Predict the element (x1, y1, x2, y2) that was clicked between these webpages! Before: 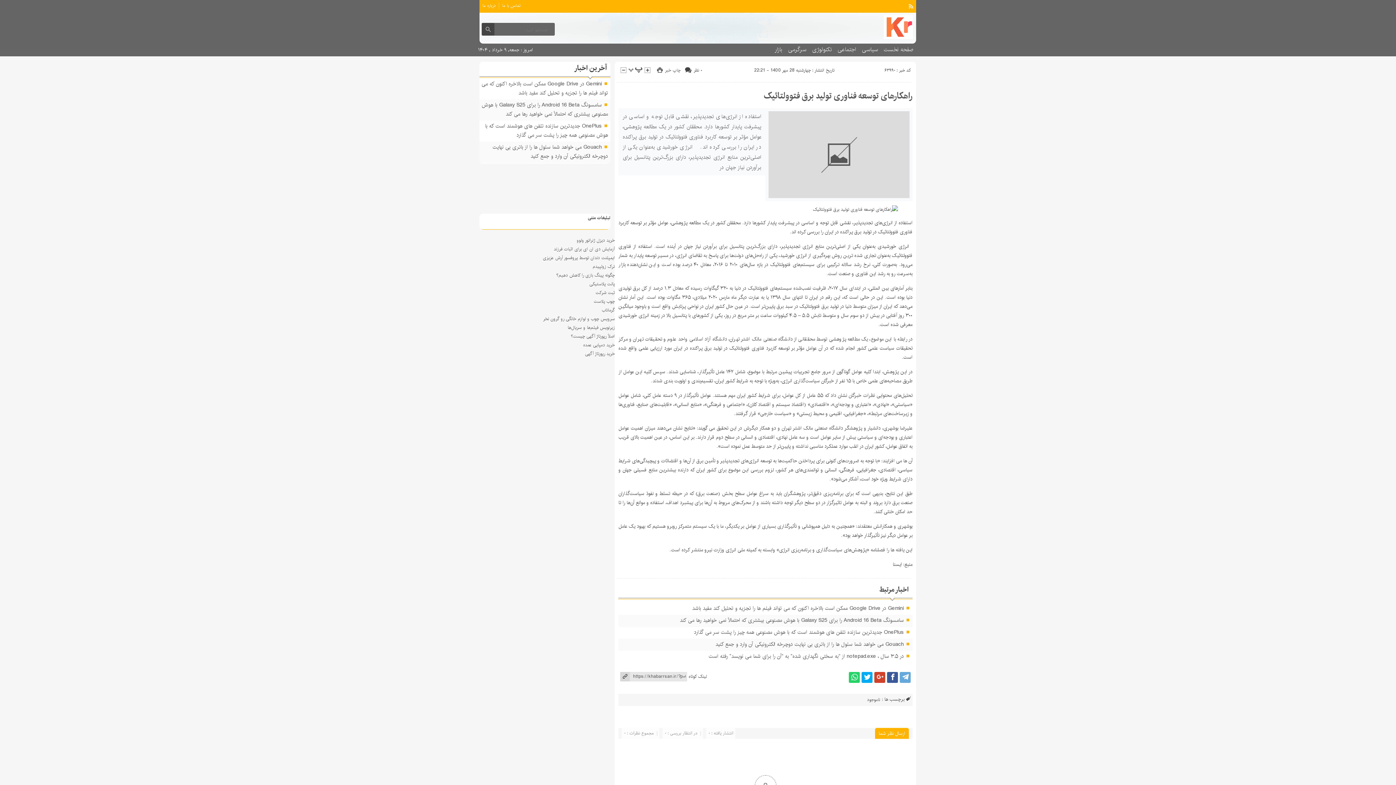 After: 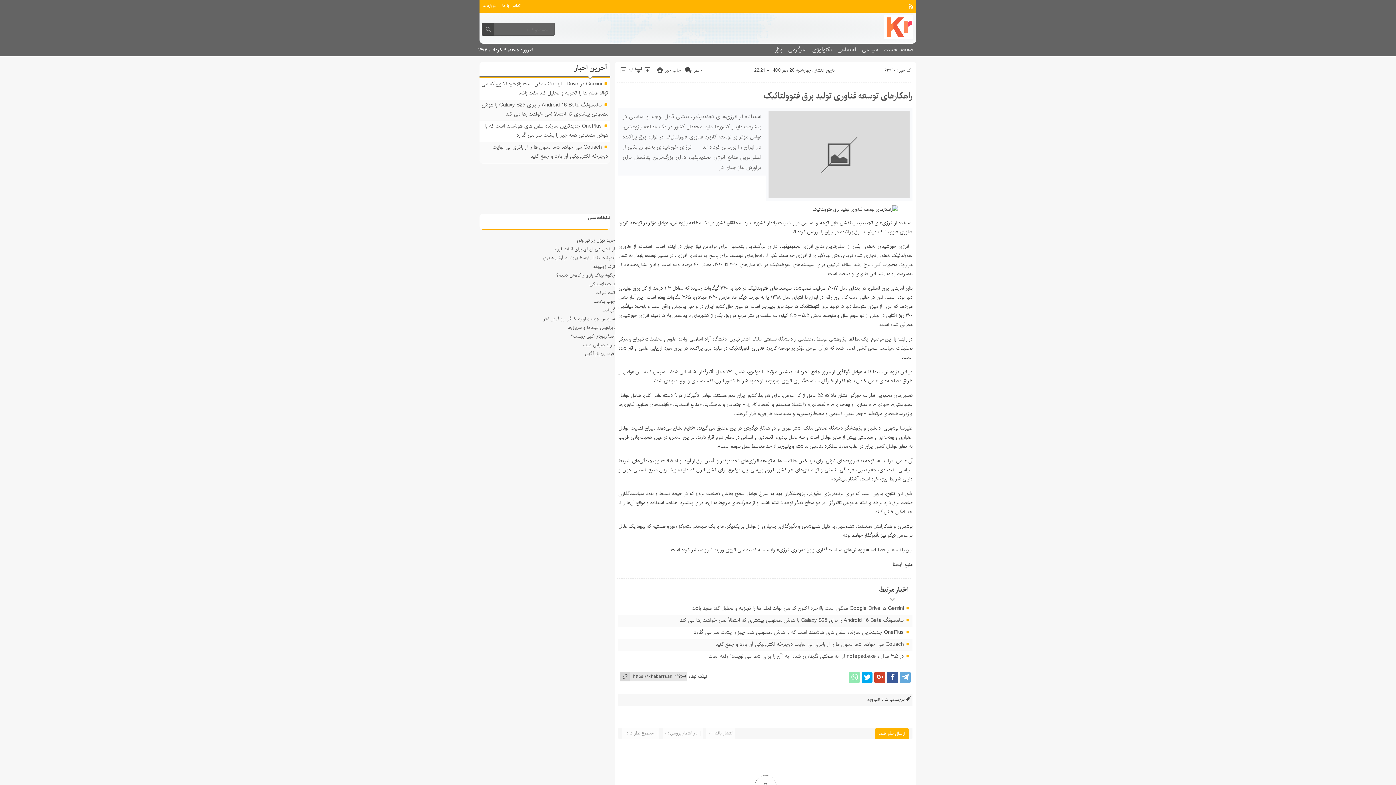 Action: bbox: (849, 672, 860, 683)